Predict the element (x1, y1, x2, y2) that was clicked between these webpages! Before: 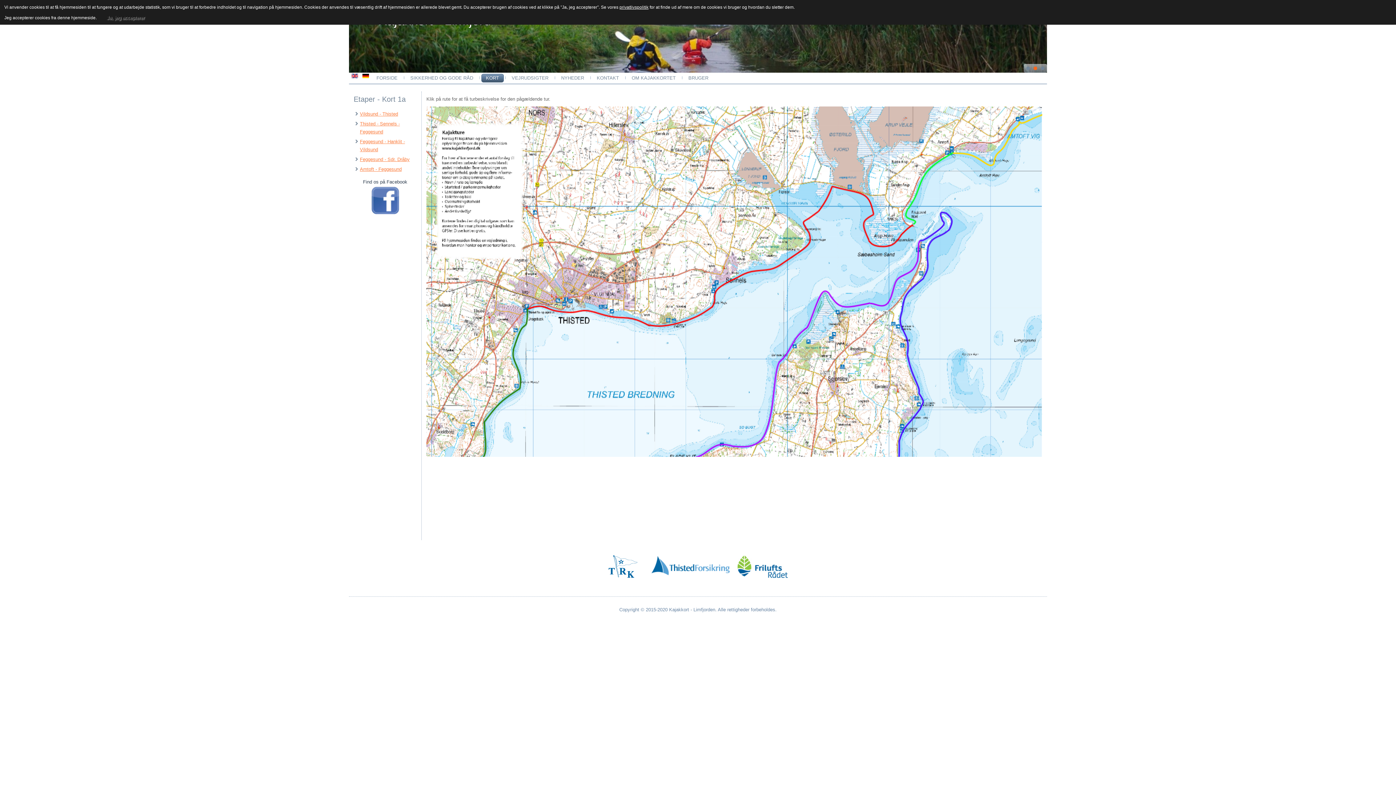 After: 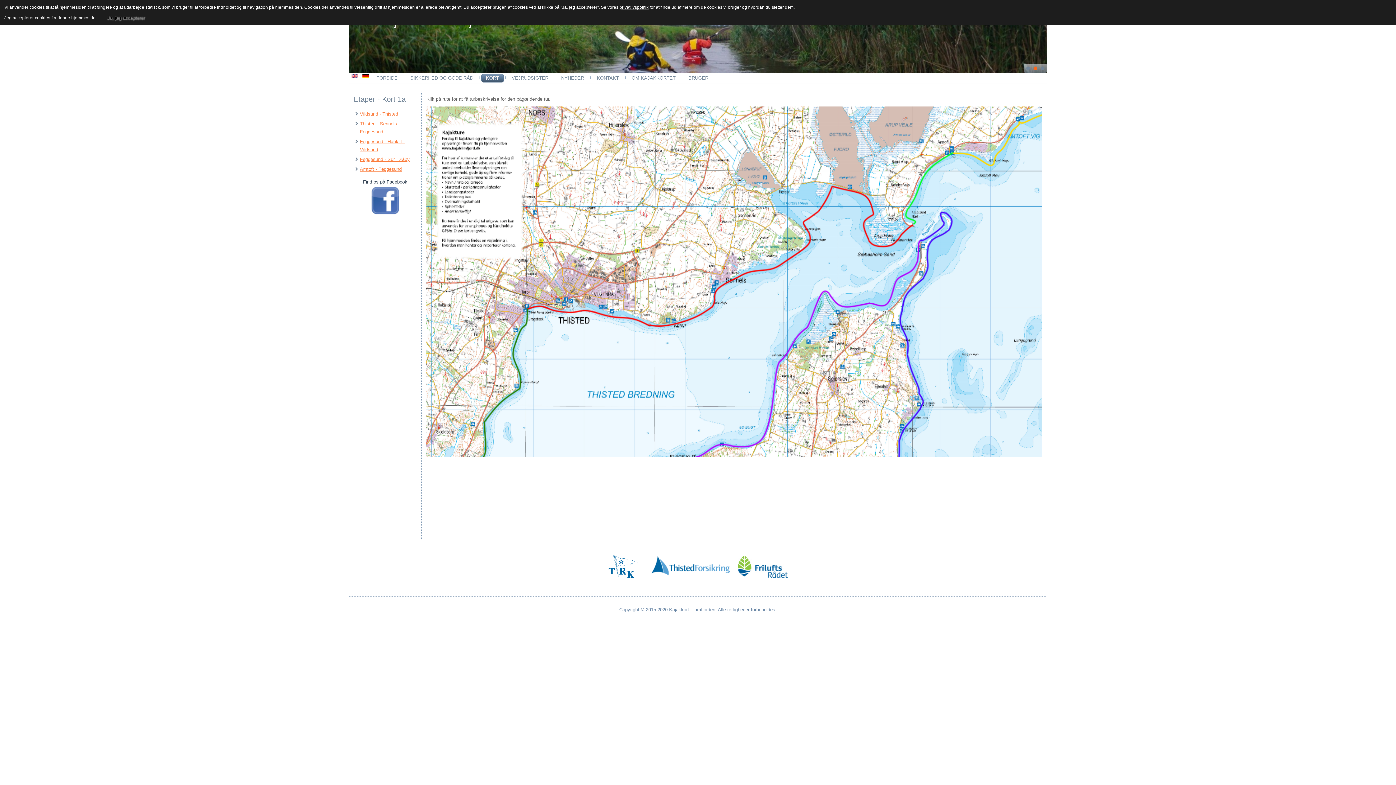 Action: bbox: (646, 576, 729, 581)